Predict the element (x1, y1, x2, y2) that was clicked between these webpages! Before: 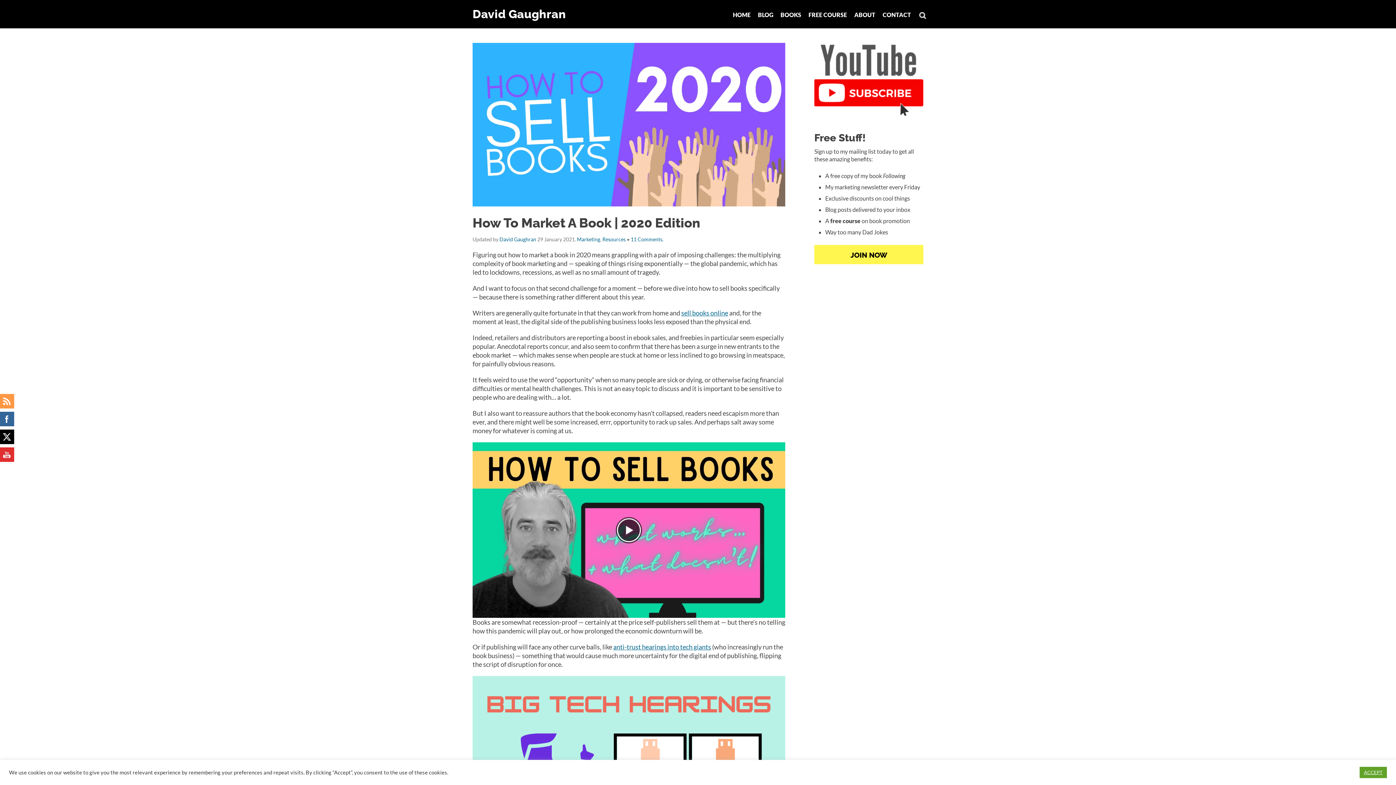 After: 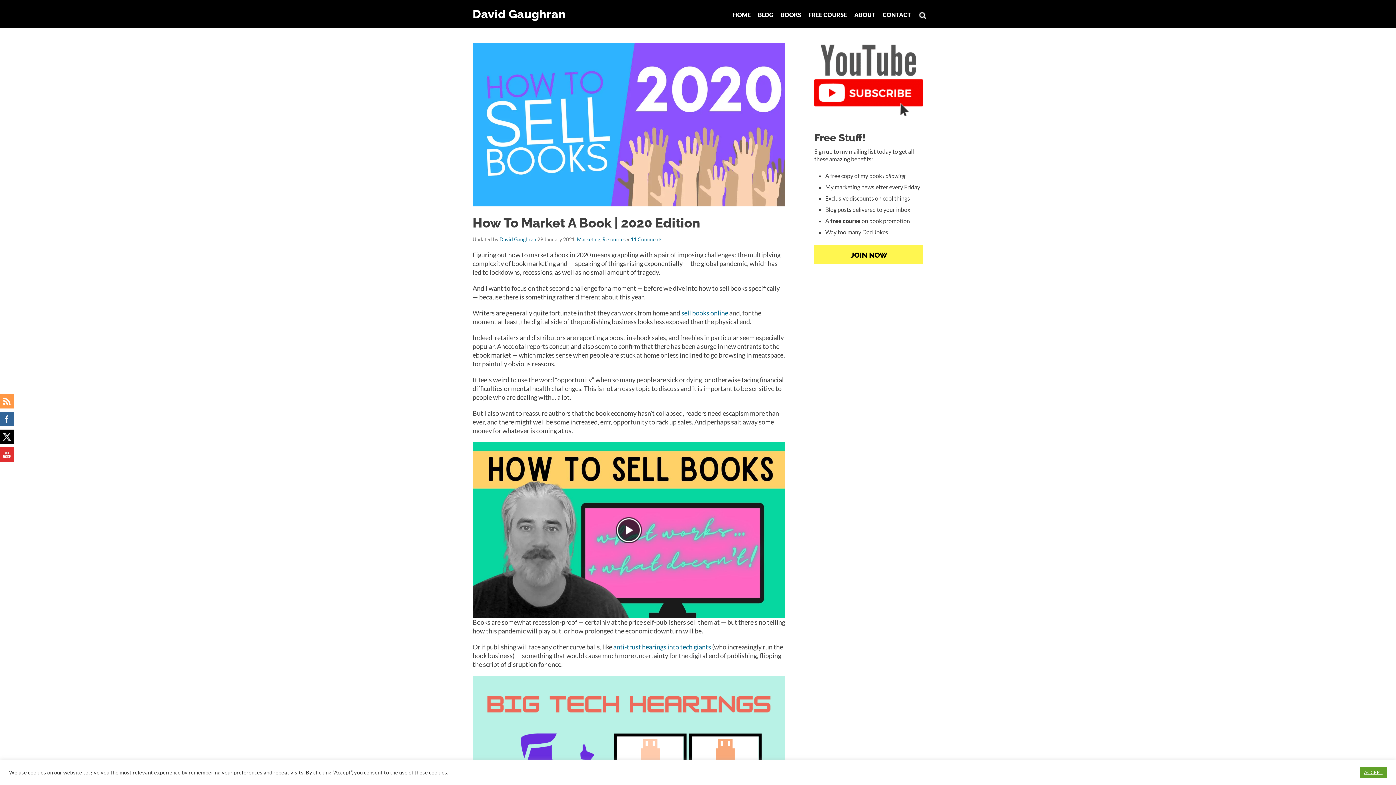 Action: bbox: (0, 448, 14, 462)